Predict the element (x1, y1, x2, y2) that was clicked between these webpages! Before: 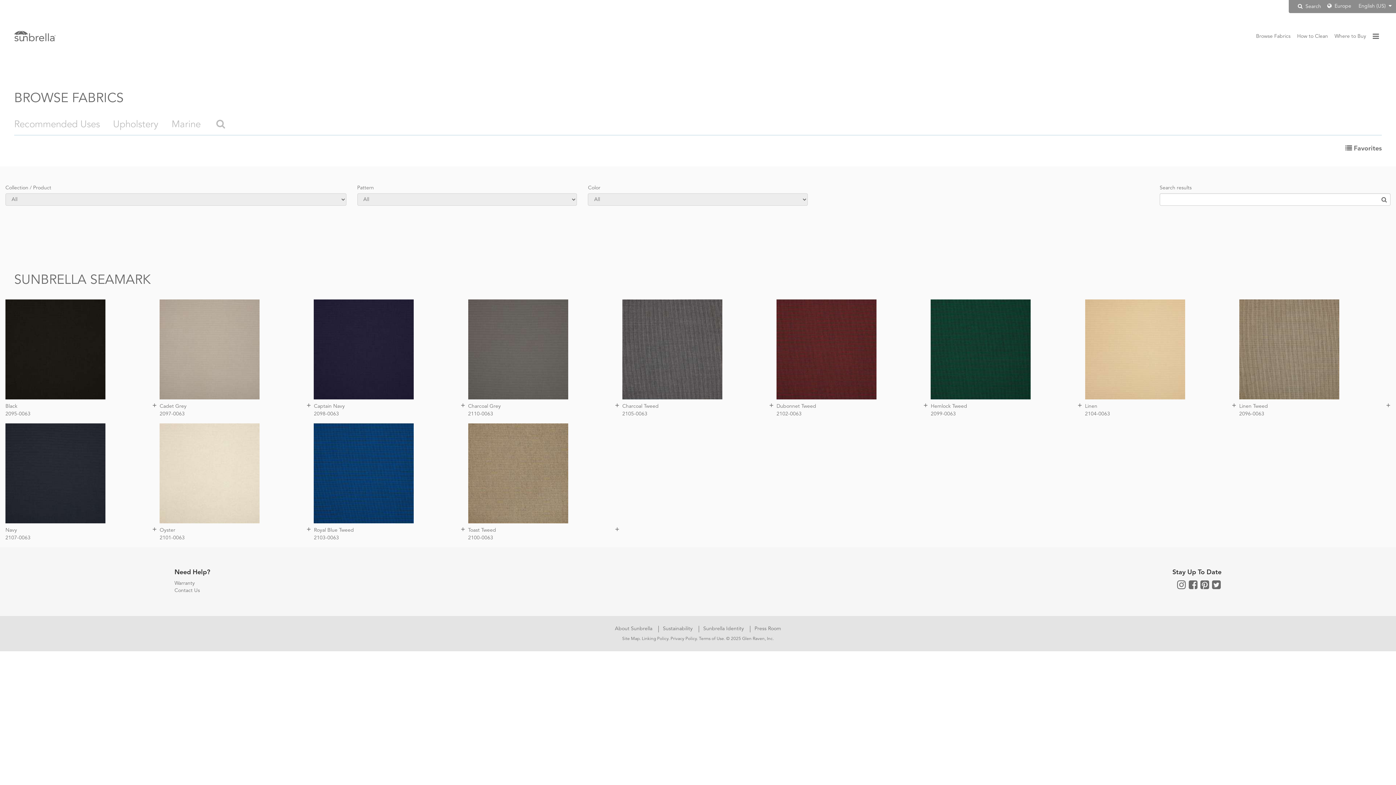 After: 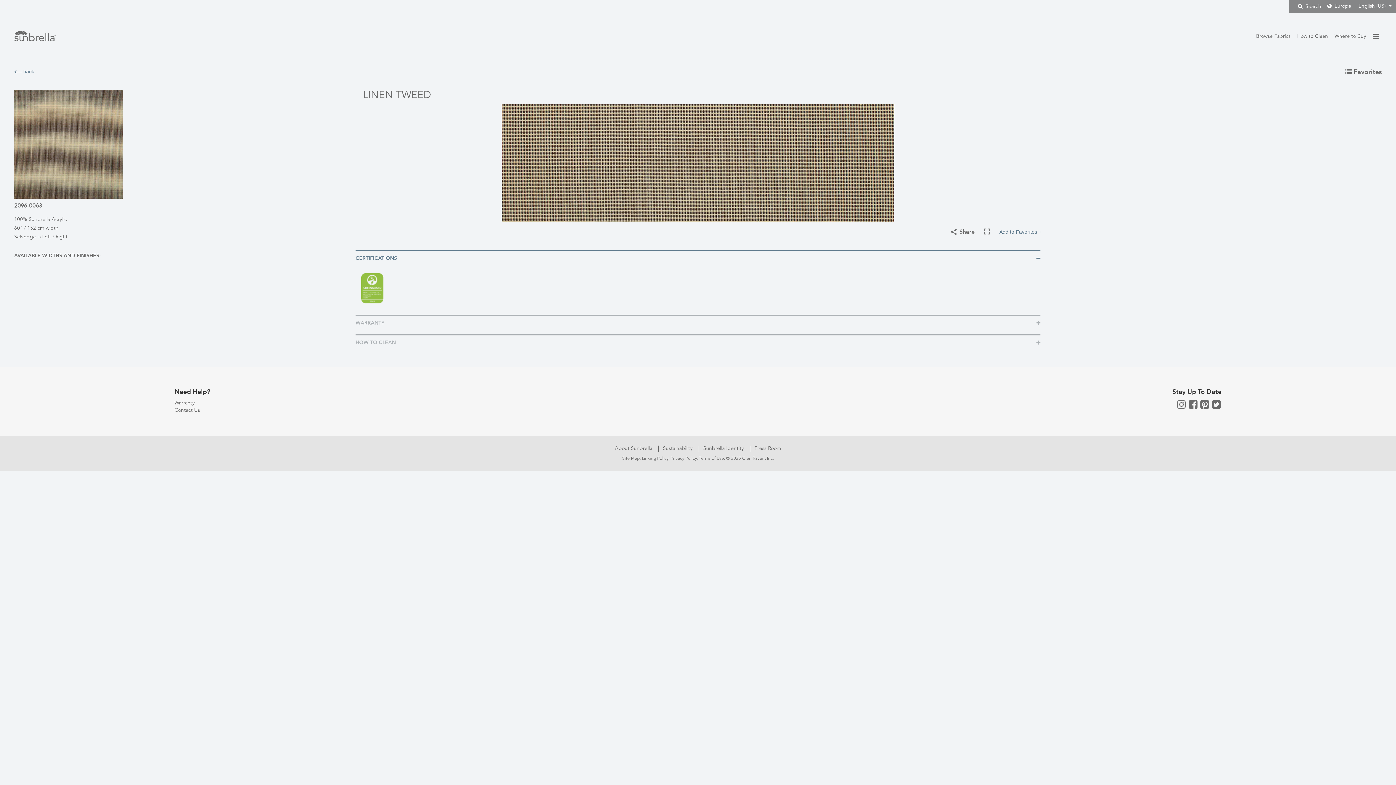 Action: bbox: (1239, 299, 1390, 399)